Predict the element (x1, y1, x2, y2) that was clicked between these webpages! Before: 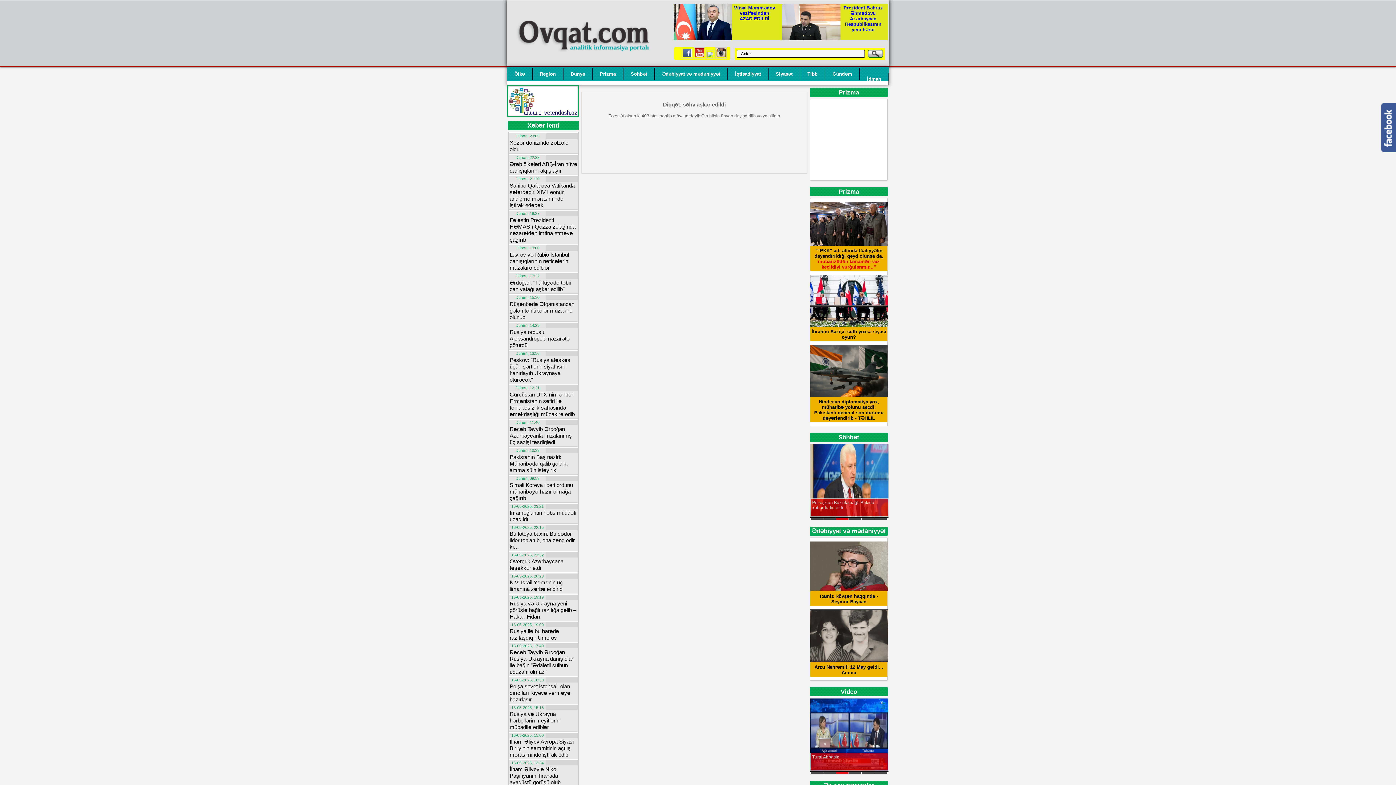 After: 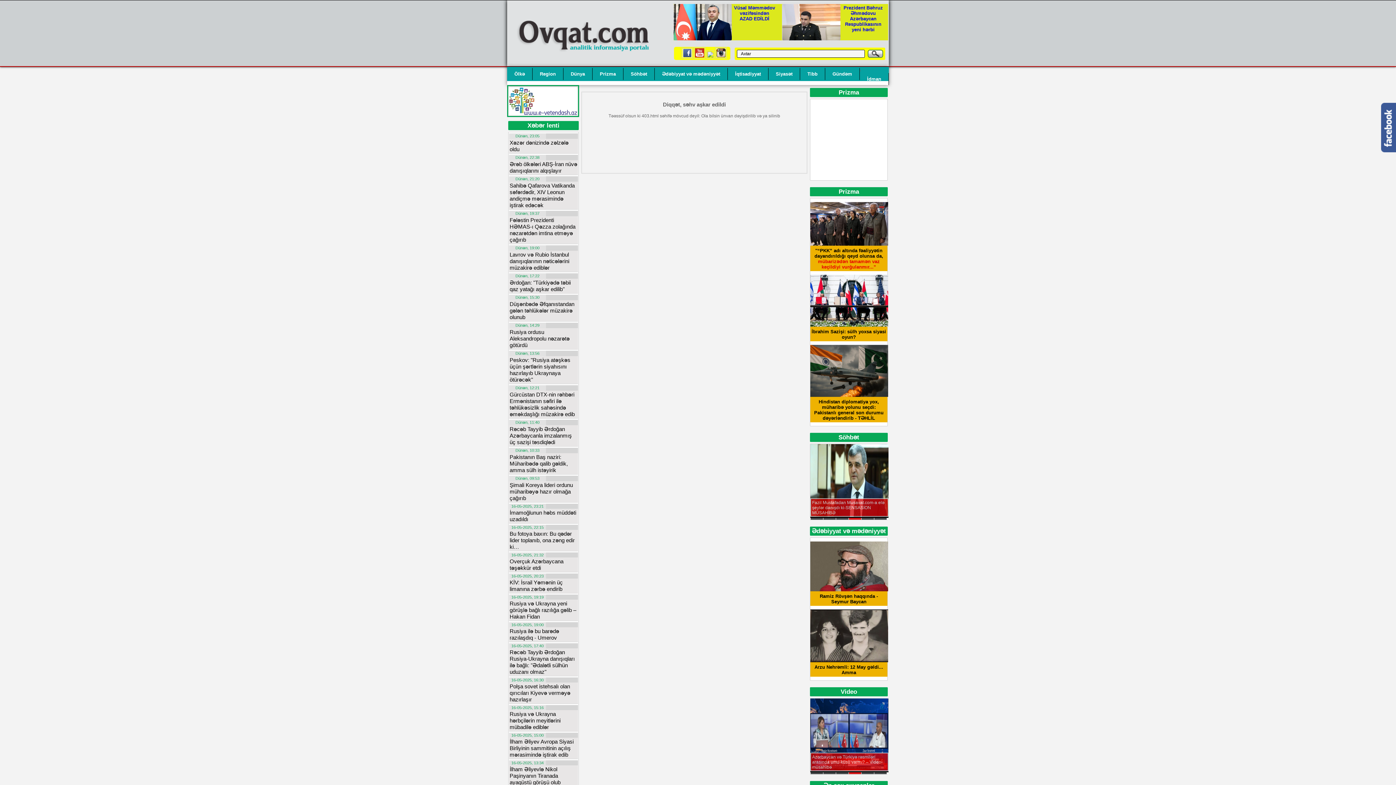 Action: bbox: (694, 54, 705, 59)